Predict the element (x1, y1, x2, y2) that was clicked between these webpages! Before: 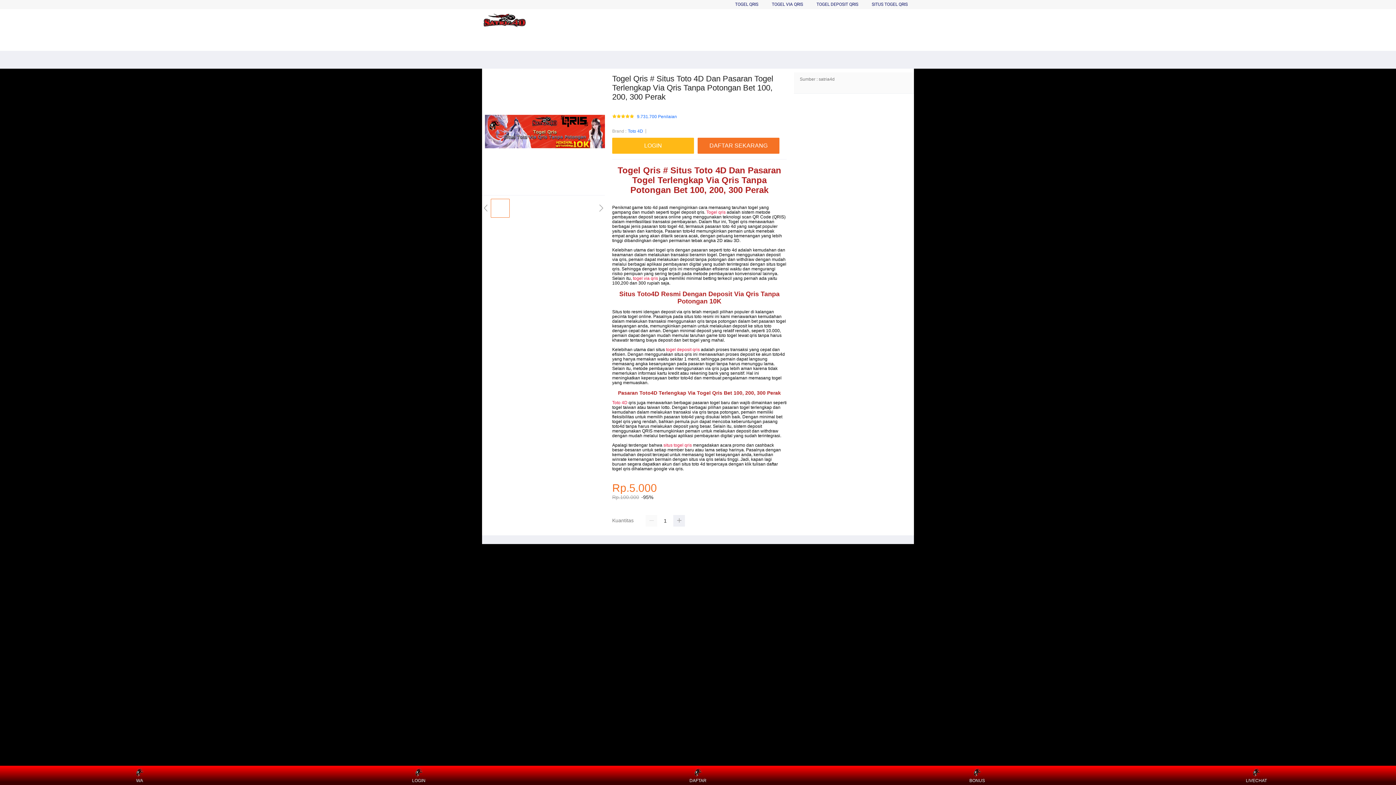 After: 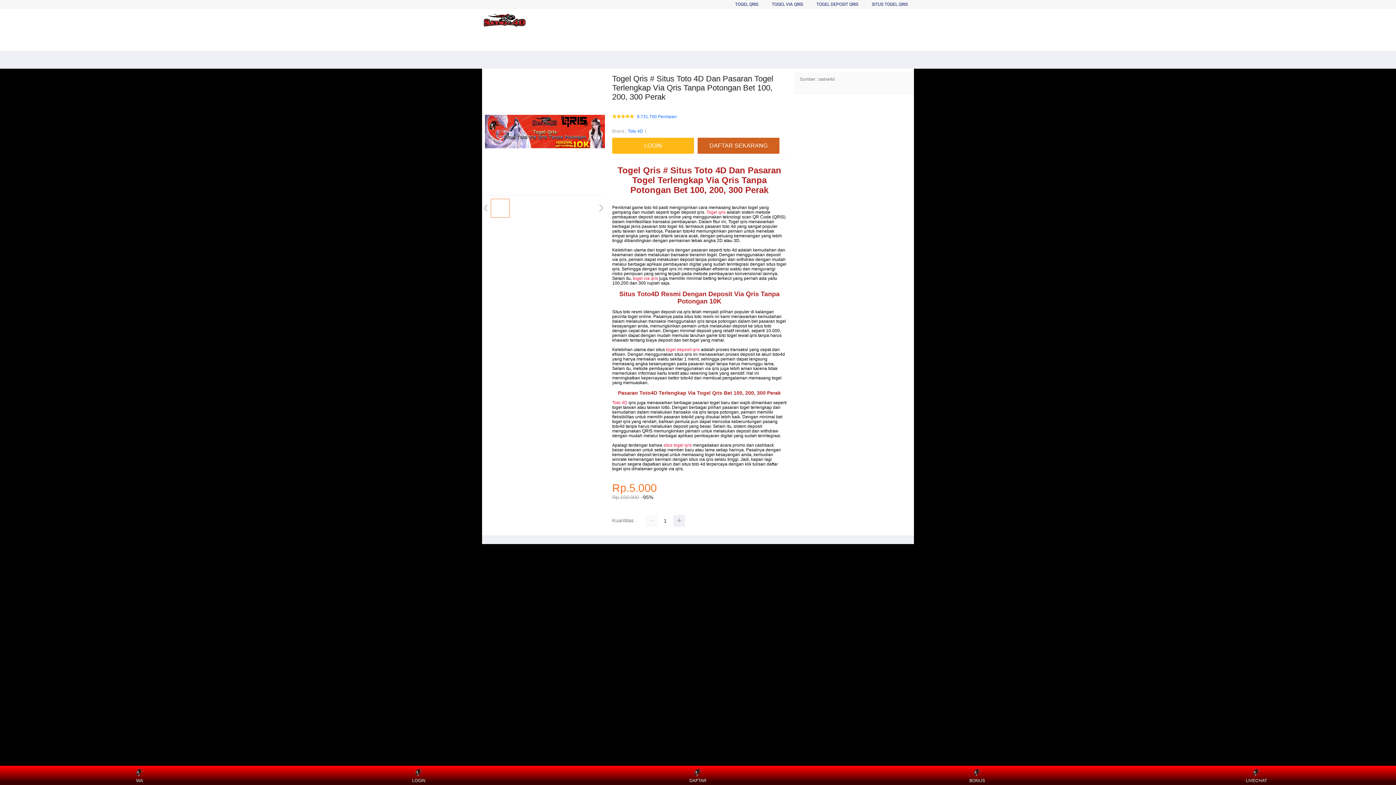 Action: bbox: (697, 137, 779, 153) label: DAFTAR SEKARANG